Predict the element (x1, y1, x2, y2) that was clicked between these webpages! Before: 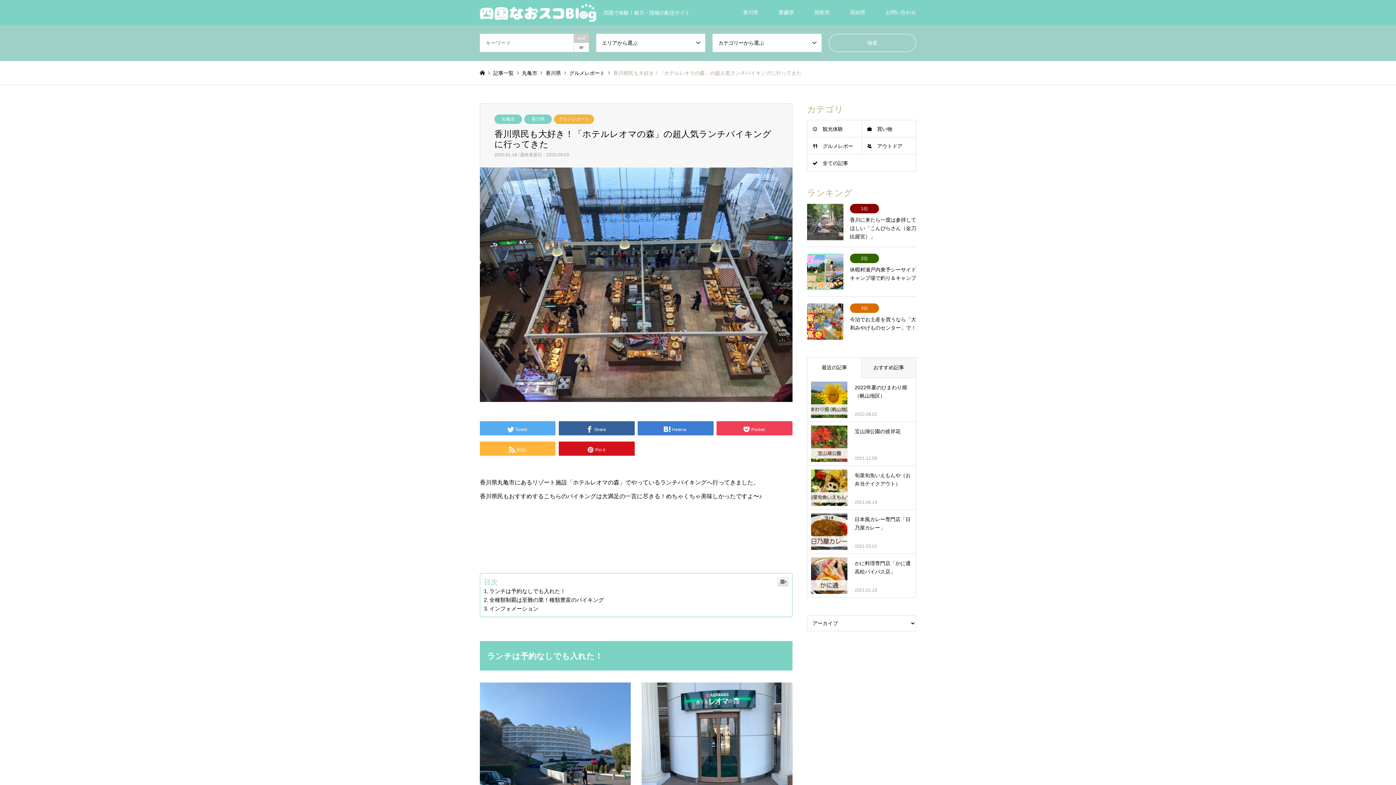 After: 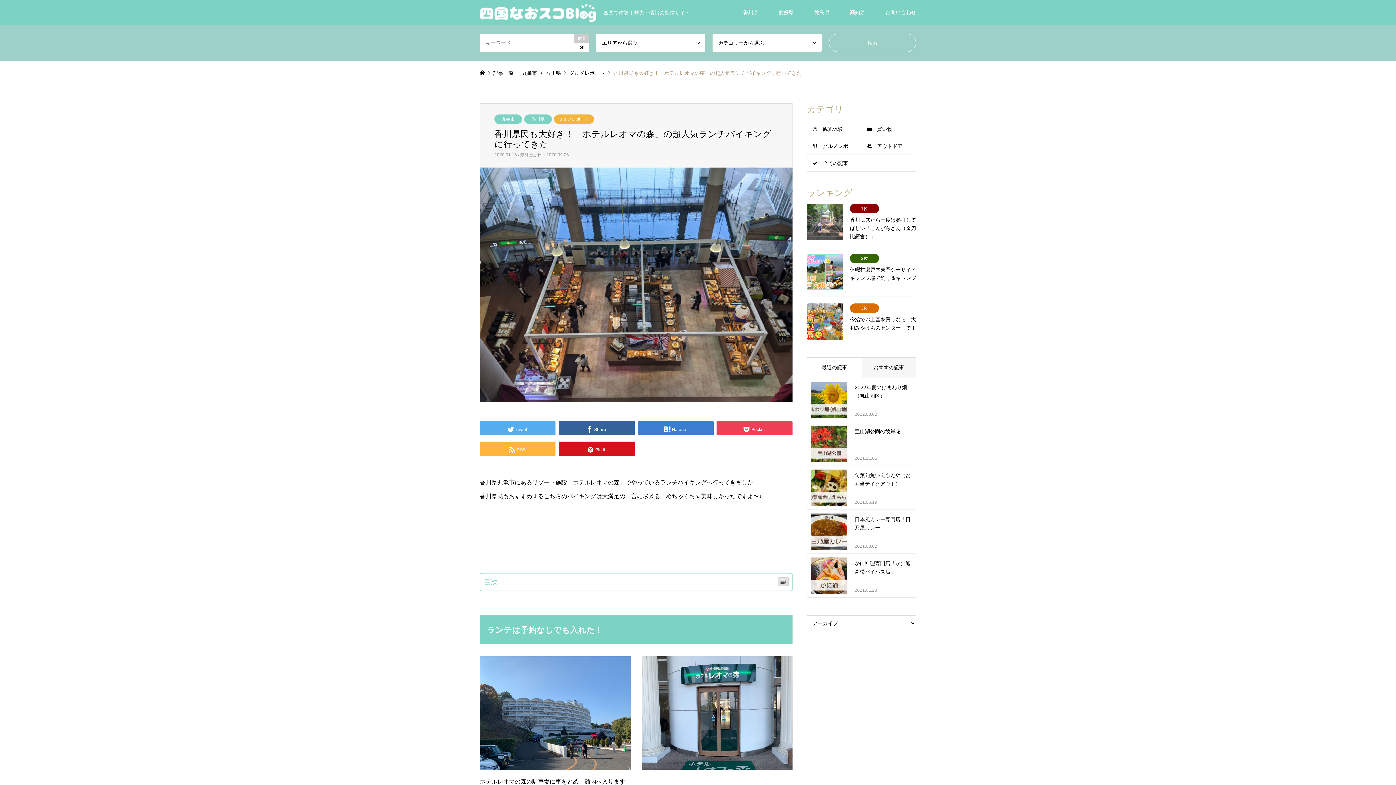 Action: bbox: (777, 577, 788, 586)